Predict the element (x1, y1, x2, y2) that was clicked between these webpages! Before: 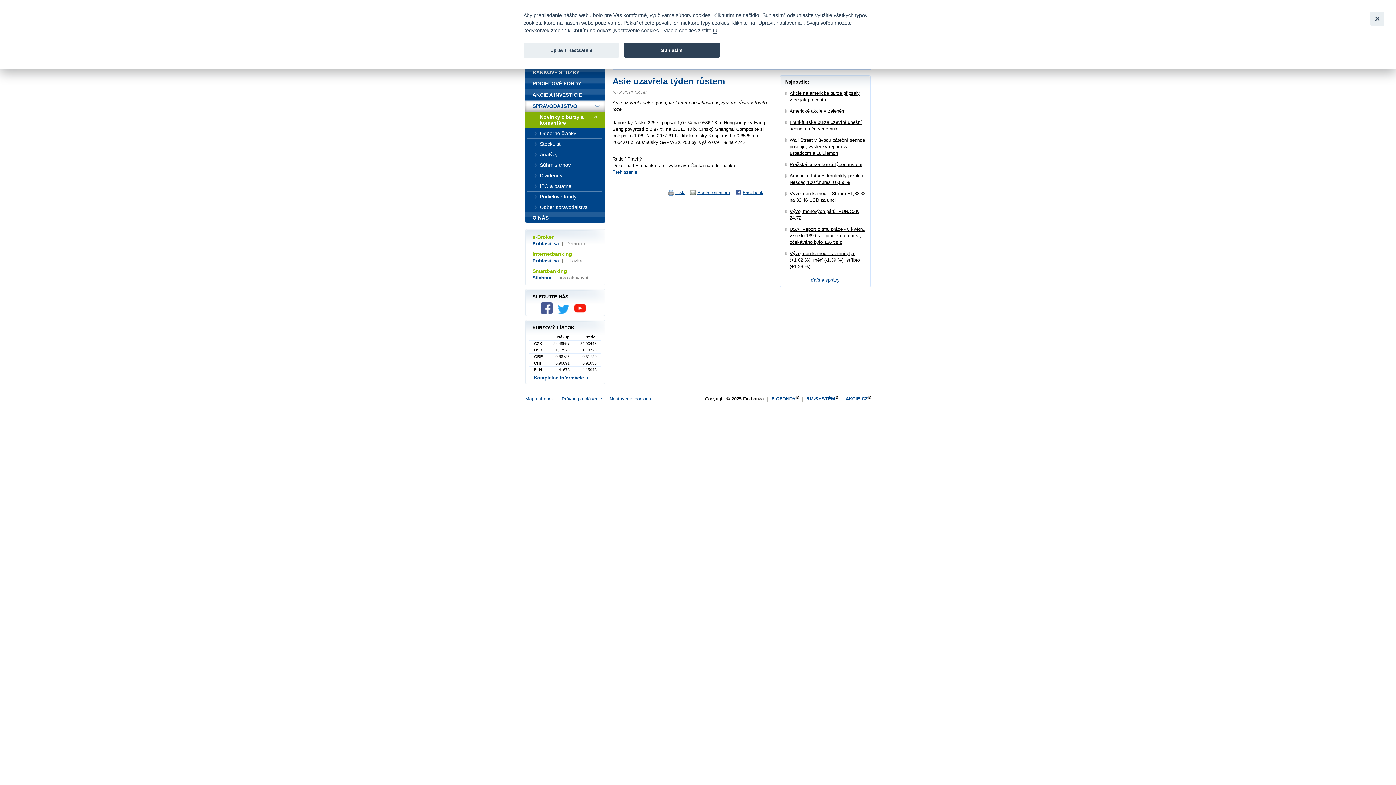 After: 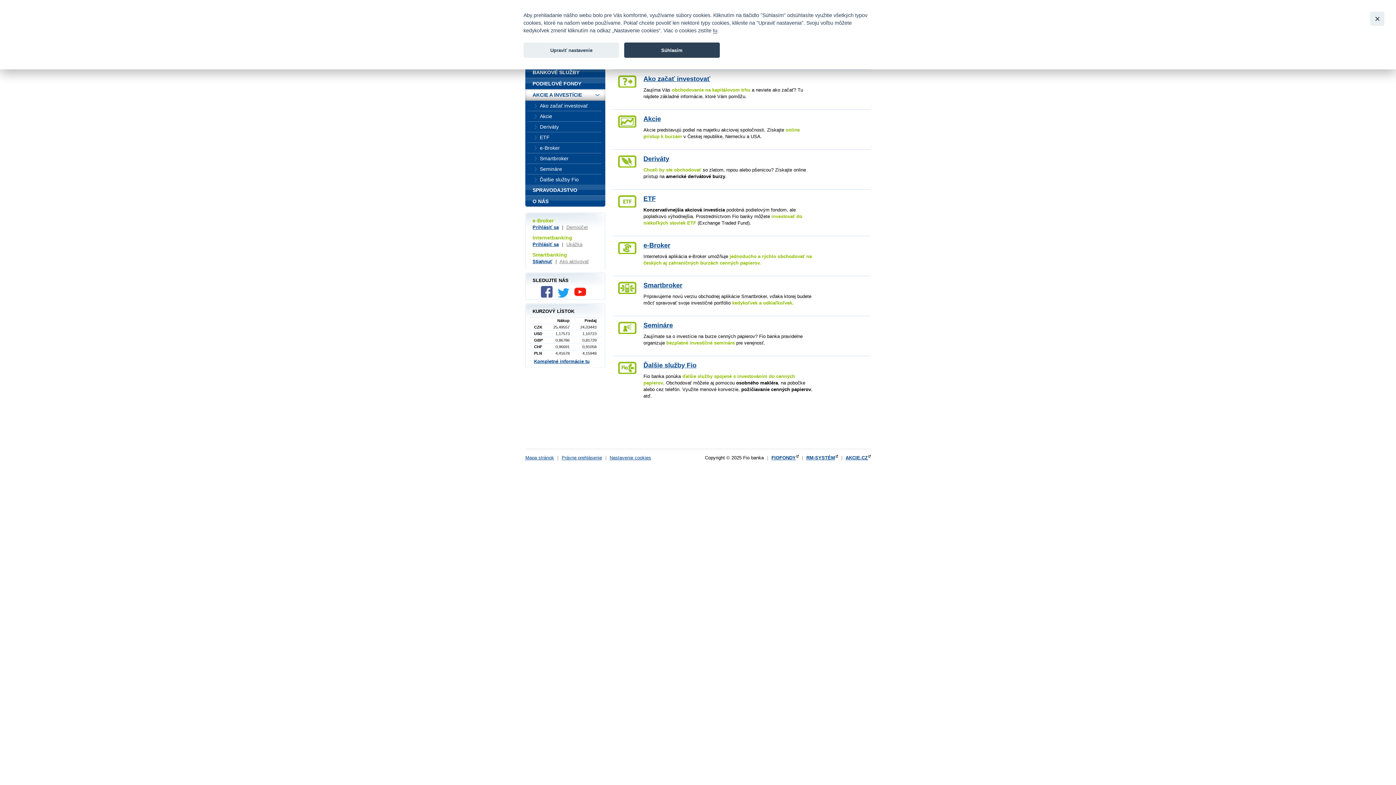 Action: bbox: (525, 89, 605, 100) label: AKCIE A INVESTÍCIE